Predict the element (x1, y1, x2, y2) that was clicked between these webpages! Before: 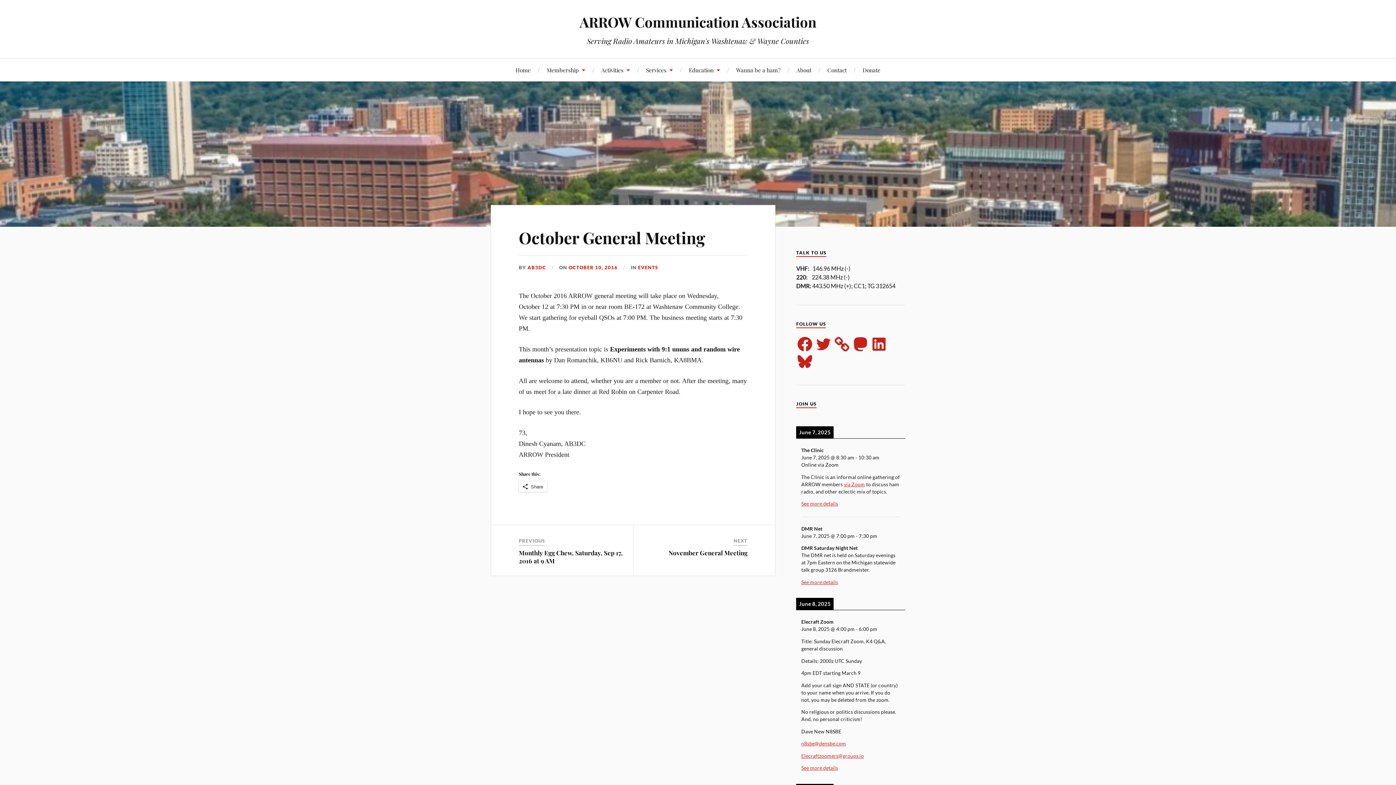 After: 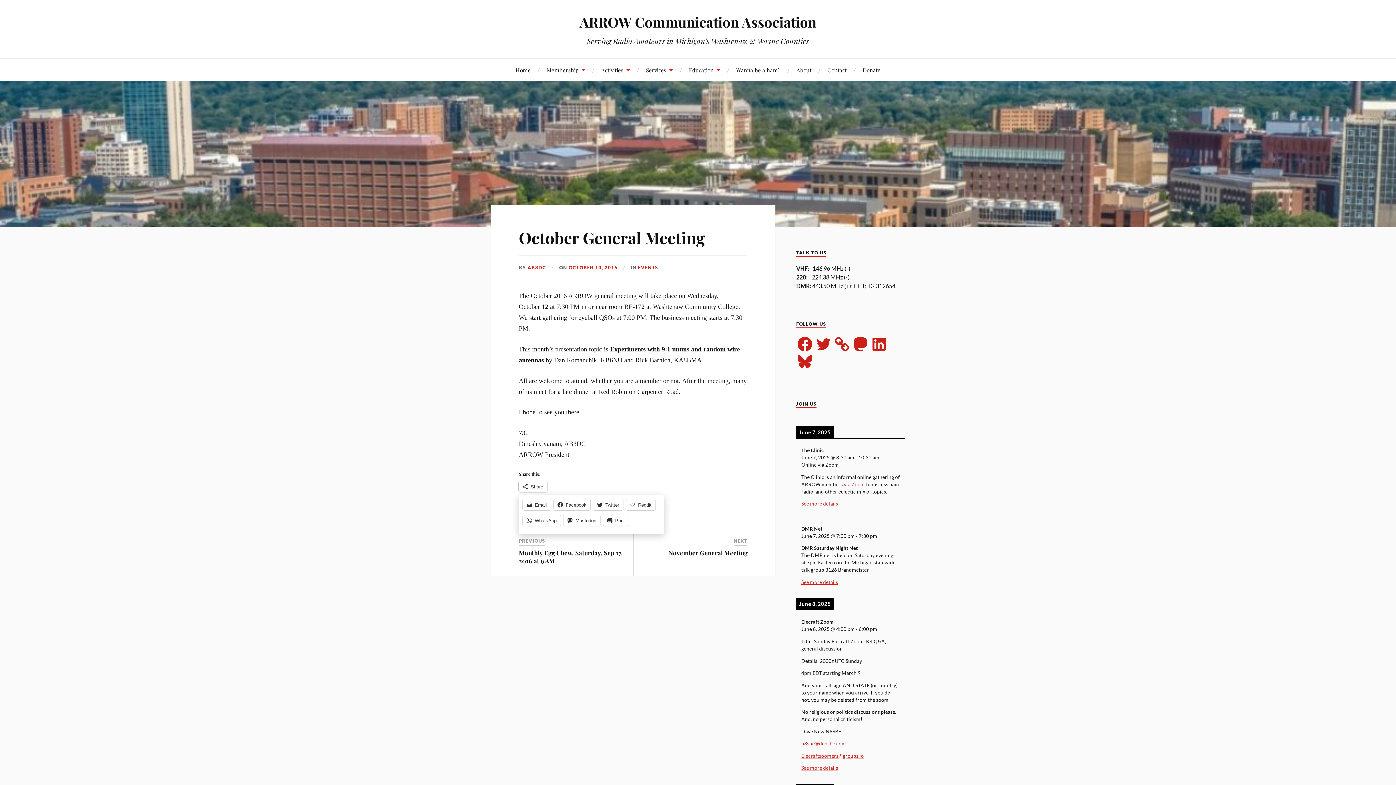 Action: label: Share bbox: (518, 481, 547, 492)